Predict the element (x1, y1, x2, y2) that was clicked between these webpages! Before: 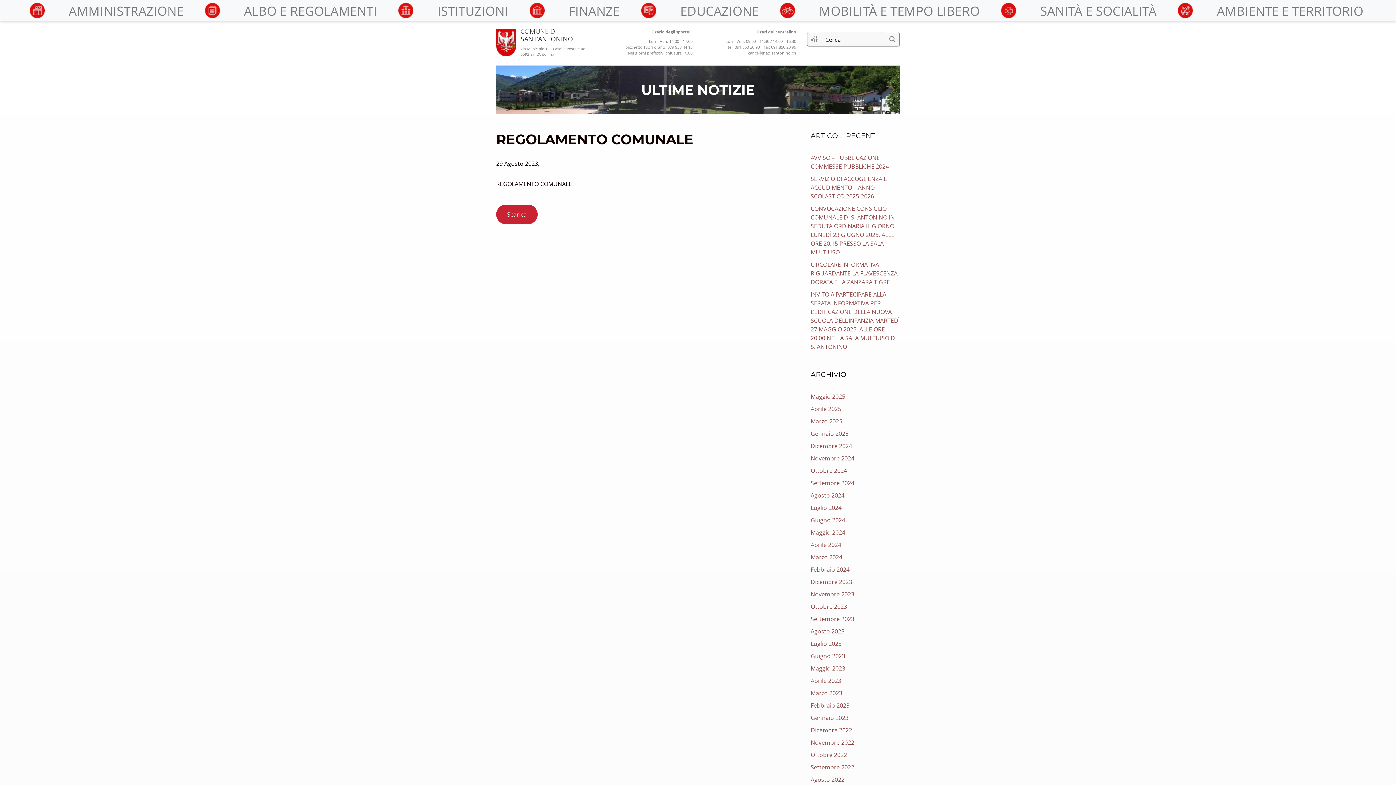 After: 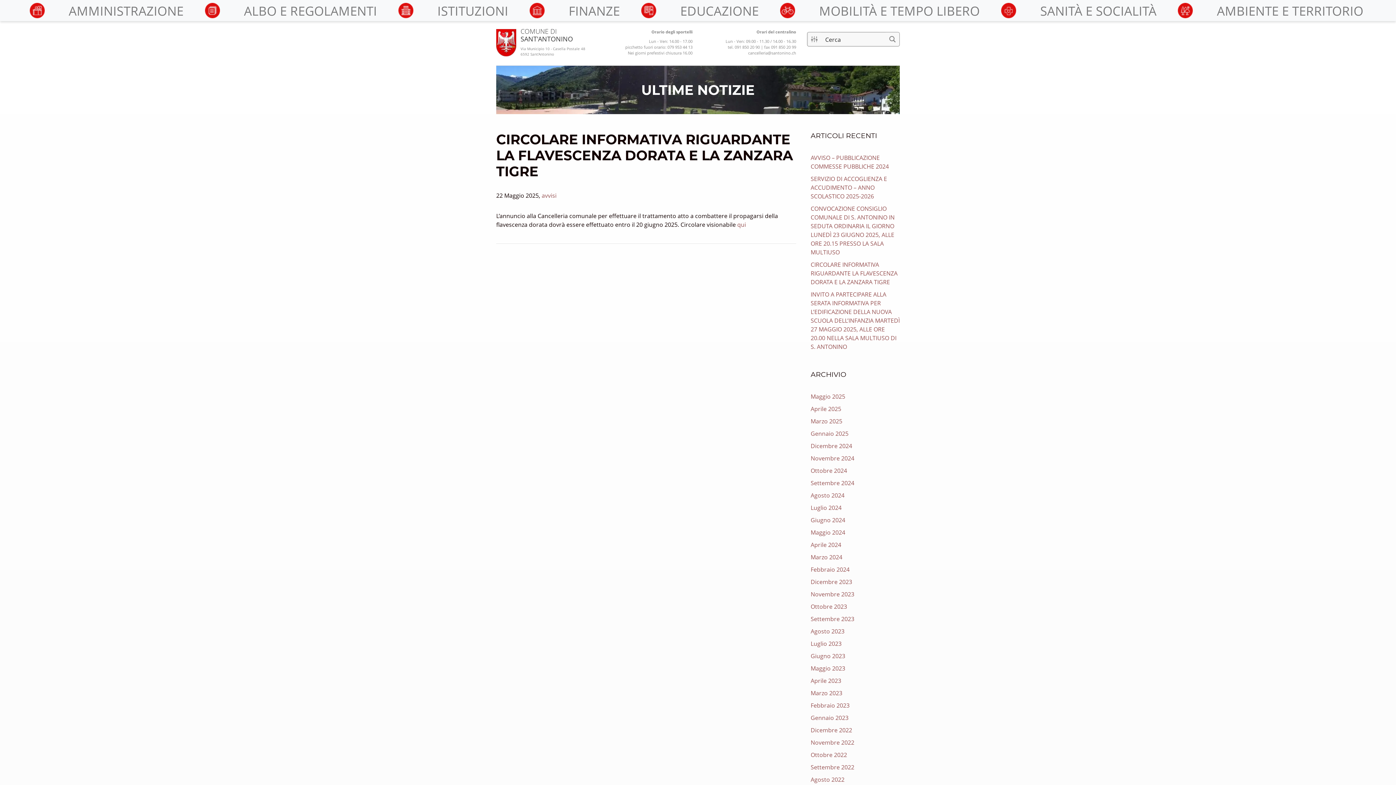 Action: bbox: (810, 260, 897, 286) label: CIRCOLARE INFORMATIVA RIGUARDANTE LA FLAVESCENZA DORATA E LA ZANZARA TIGRE